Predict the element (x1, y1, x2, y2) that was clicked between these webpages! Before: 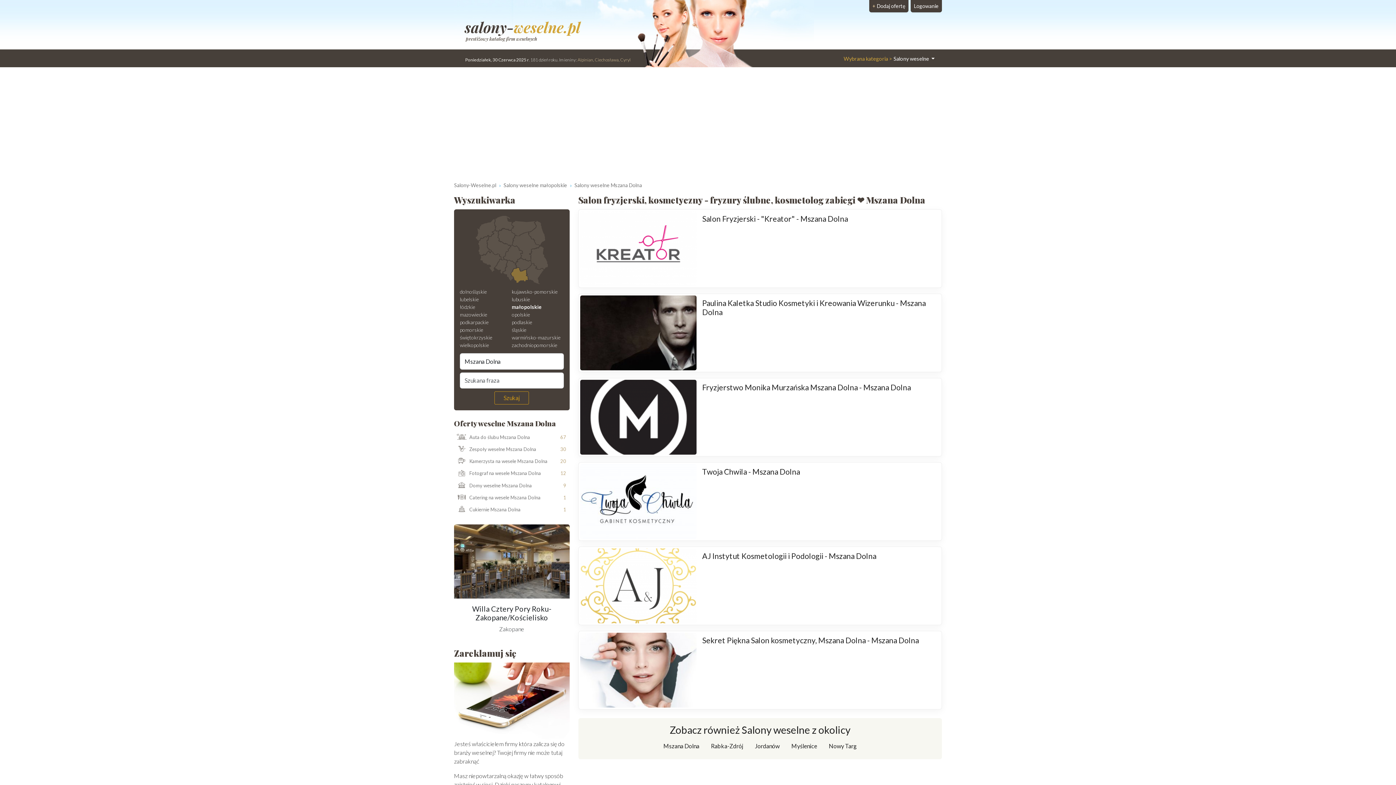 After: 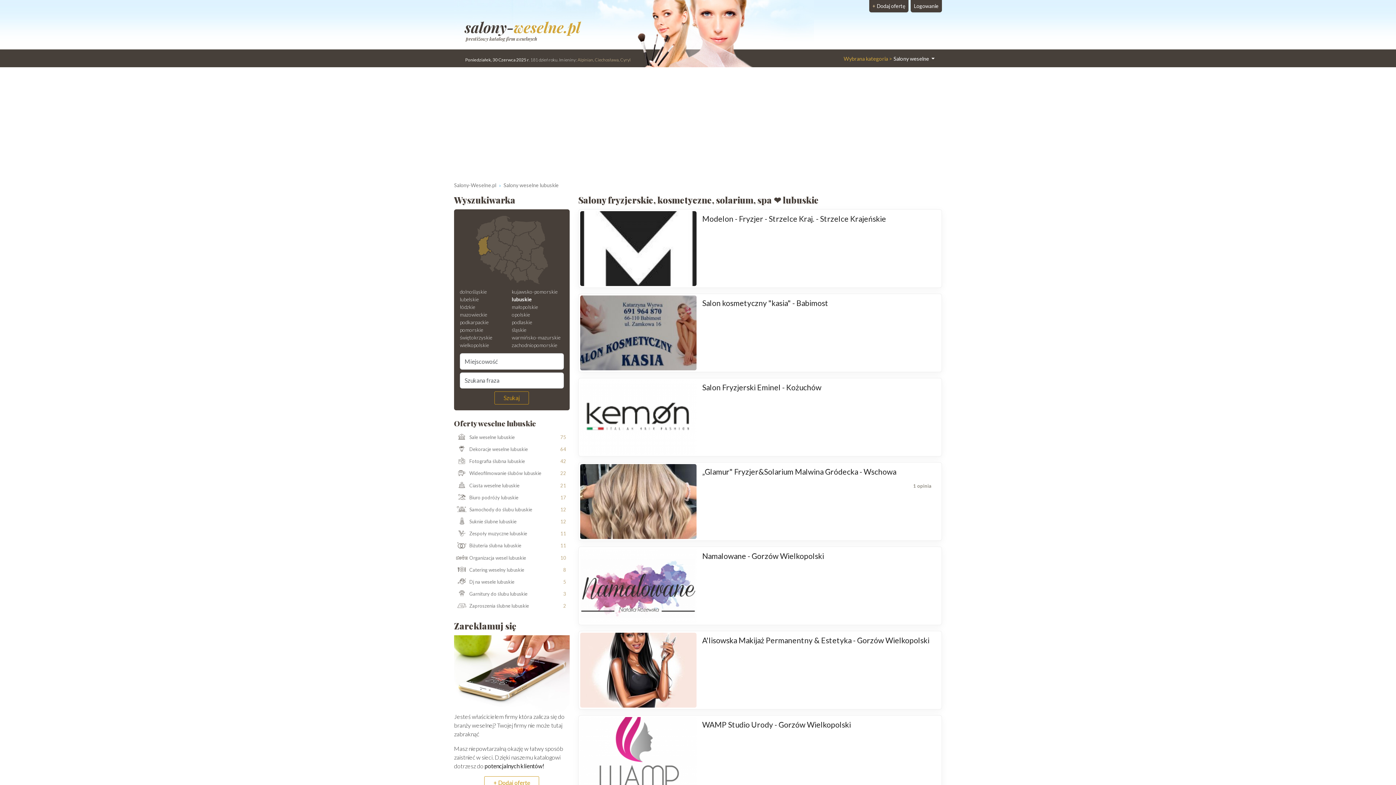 Action: label: lubuskie bbox: (511, 295, 563, 303)